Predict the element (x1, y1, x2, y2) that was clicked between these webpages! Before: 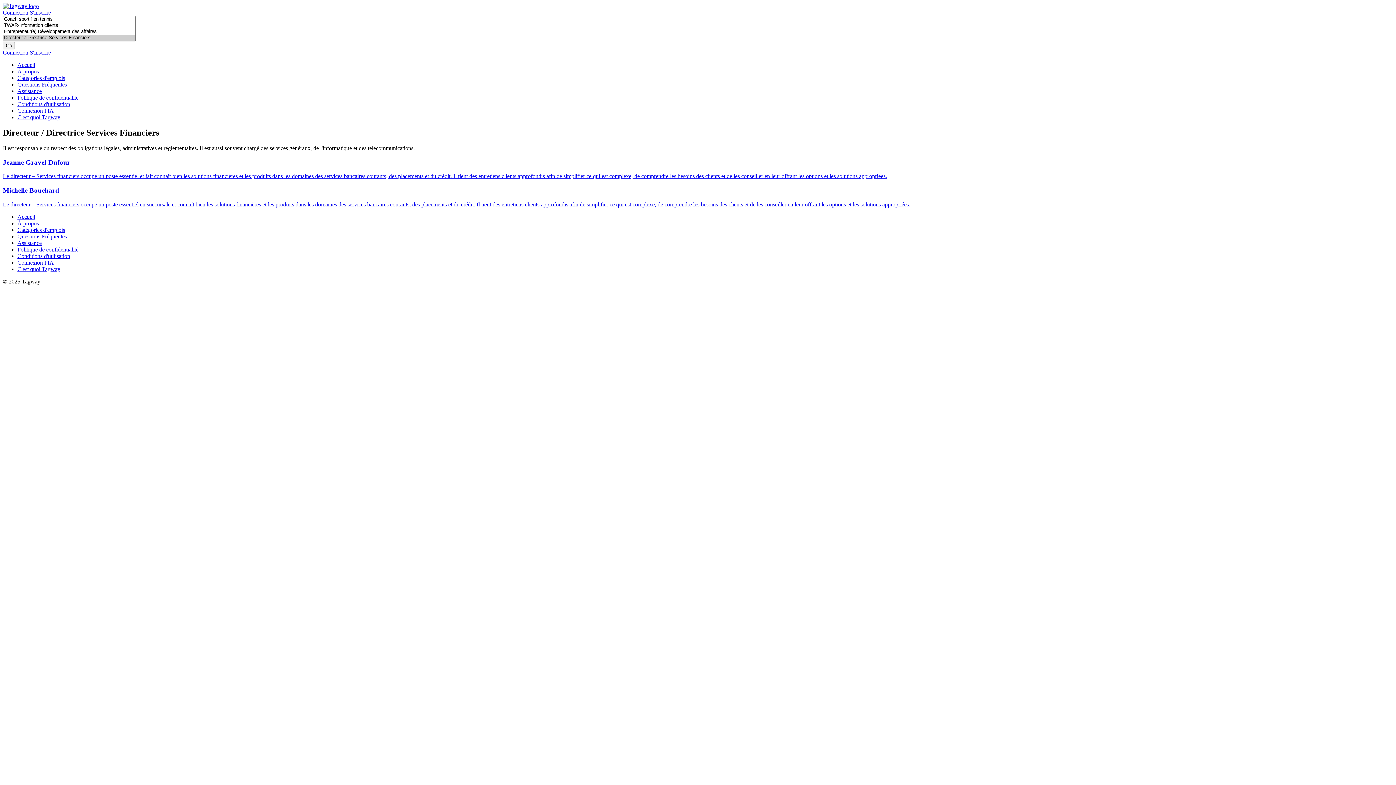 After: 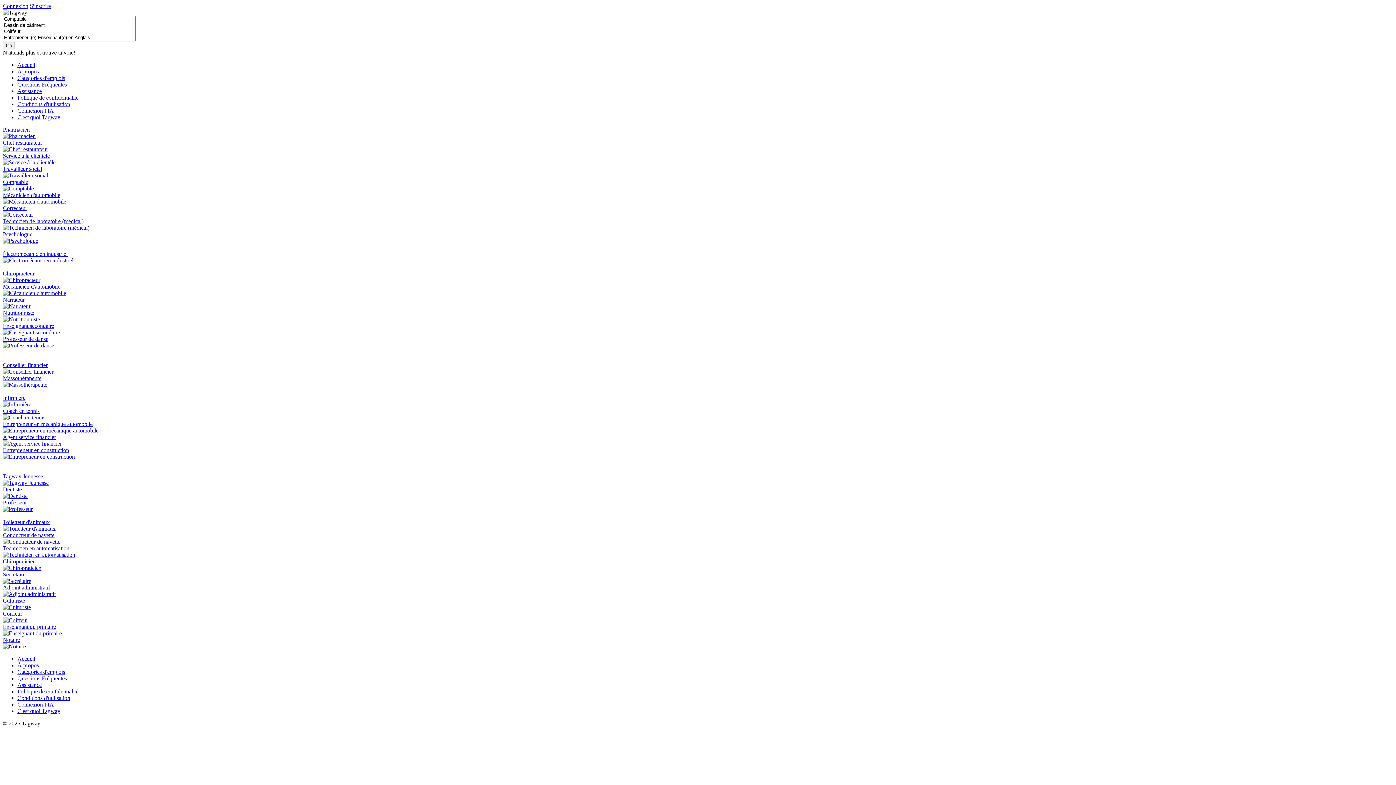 Action: bbox: (2, 2, 38, 9)